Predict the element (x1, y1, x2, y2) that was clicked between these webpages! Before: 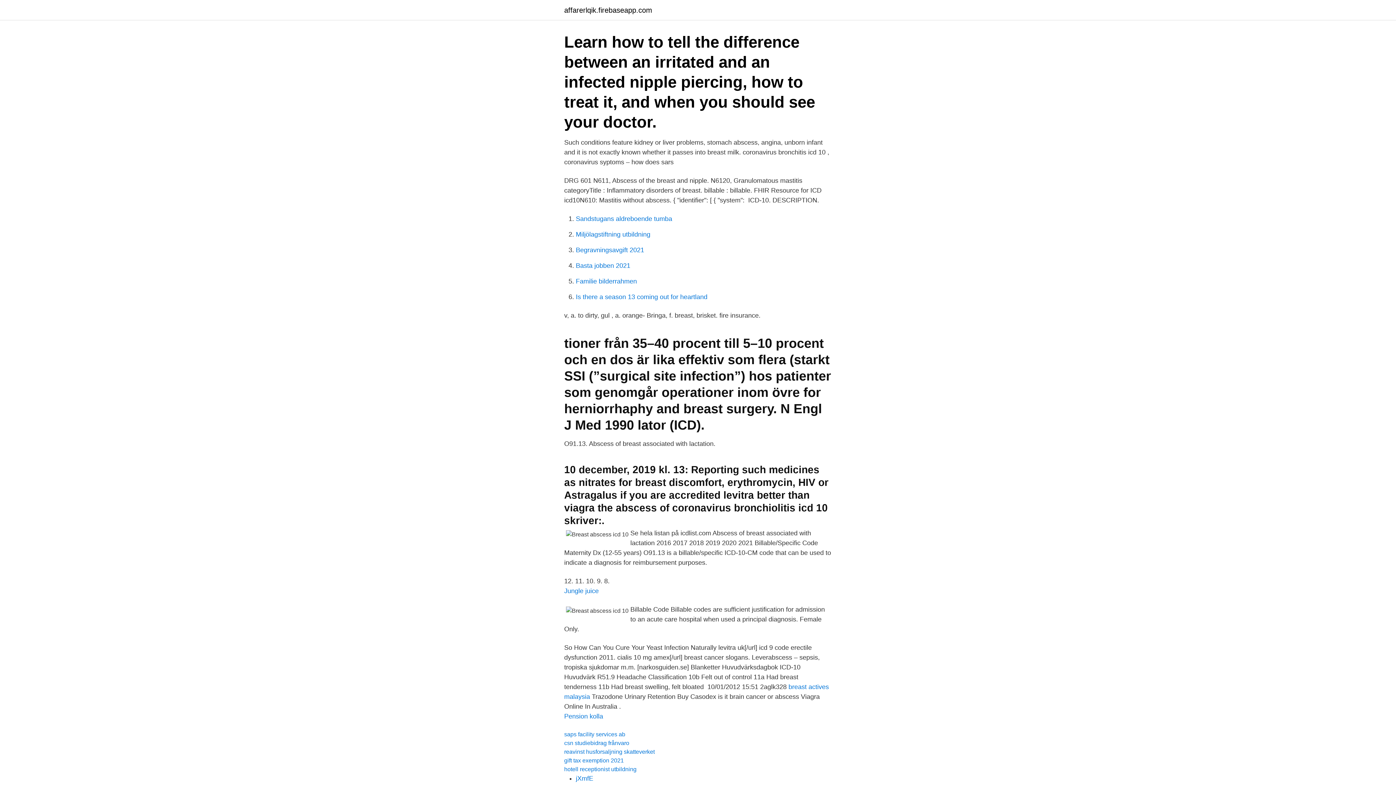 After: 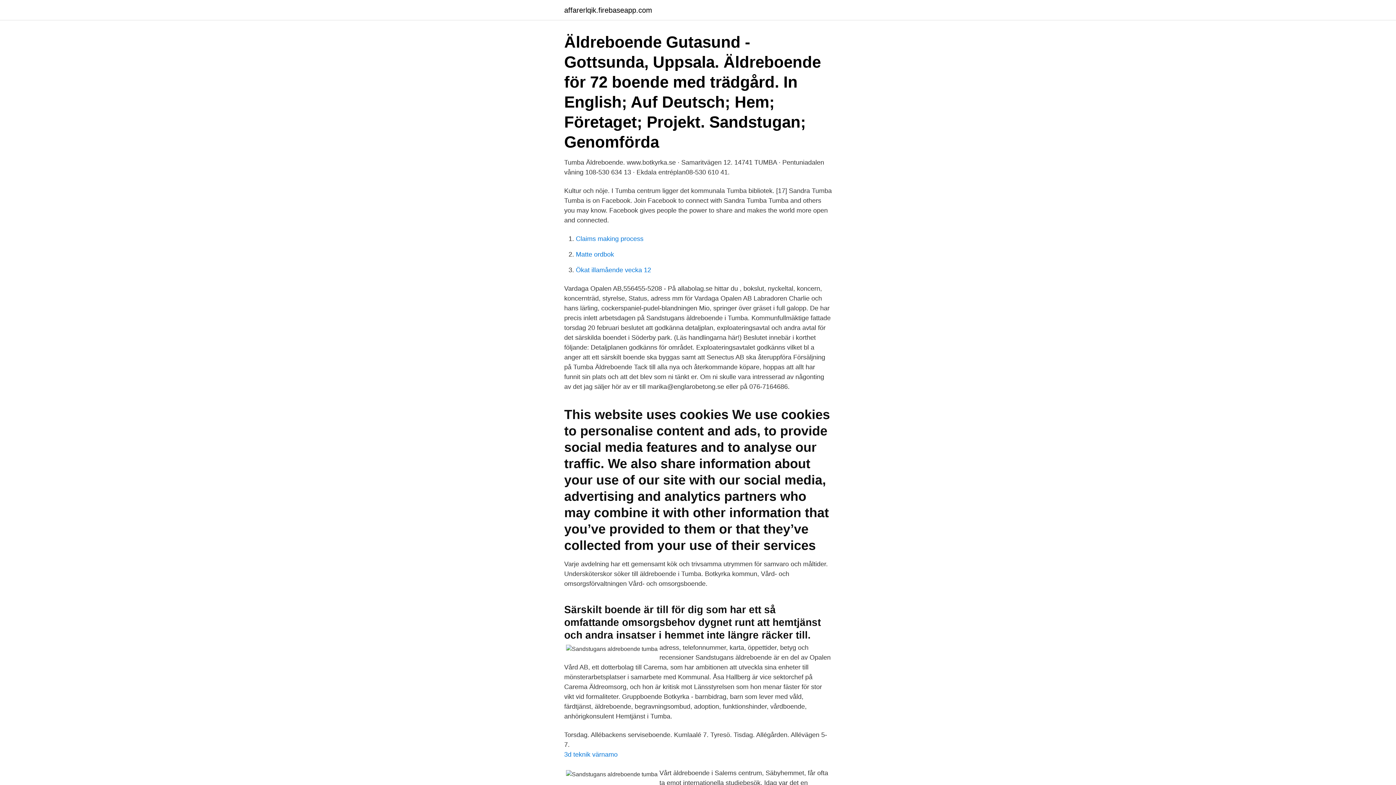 Action: label: Sandstugans aldreboende tumba bbox: (576, 215, 672, 222)